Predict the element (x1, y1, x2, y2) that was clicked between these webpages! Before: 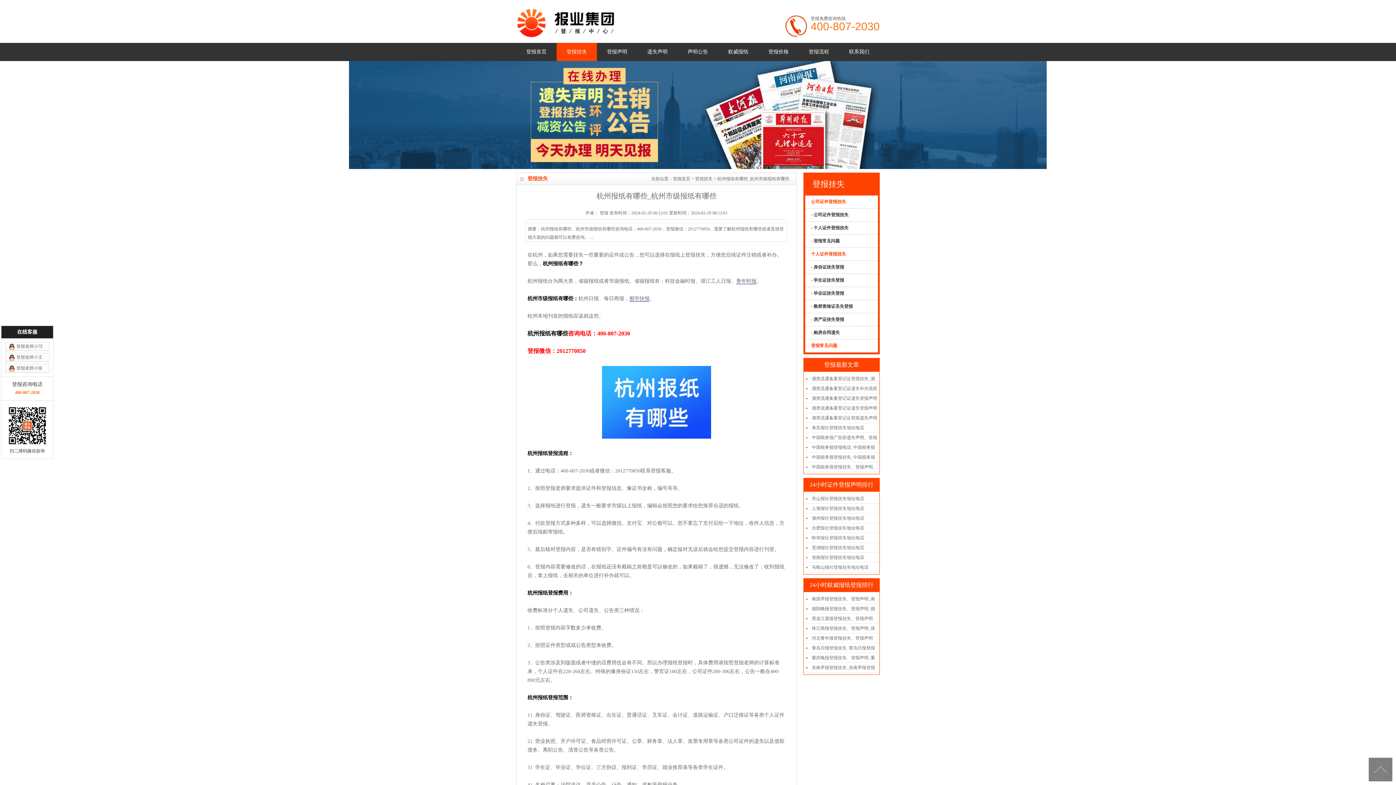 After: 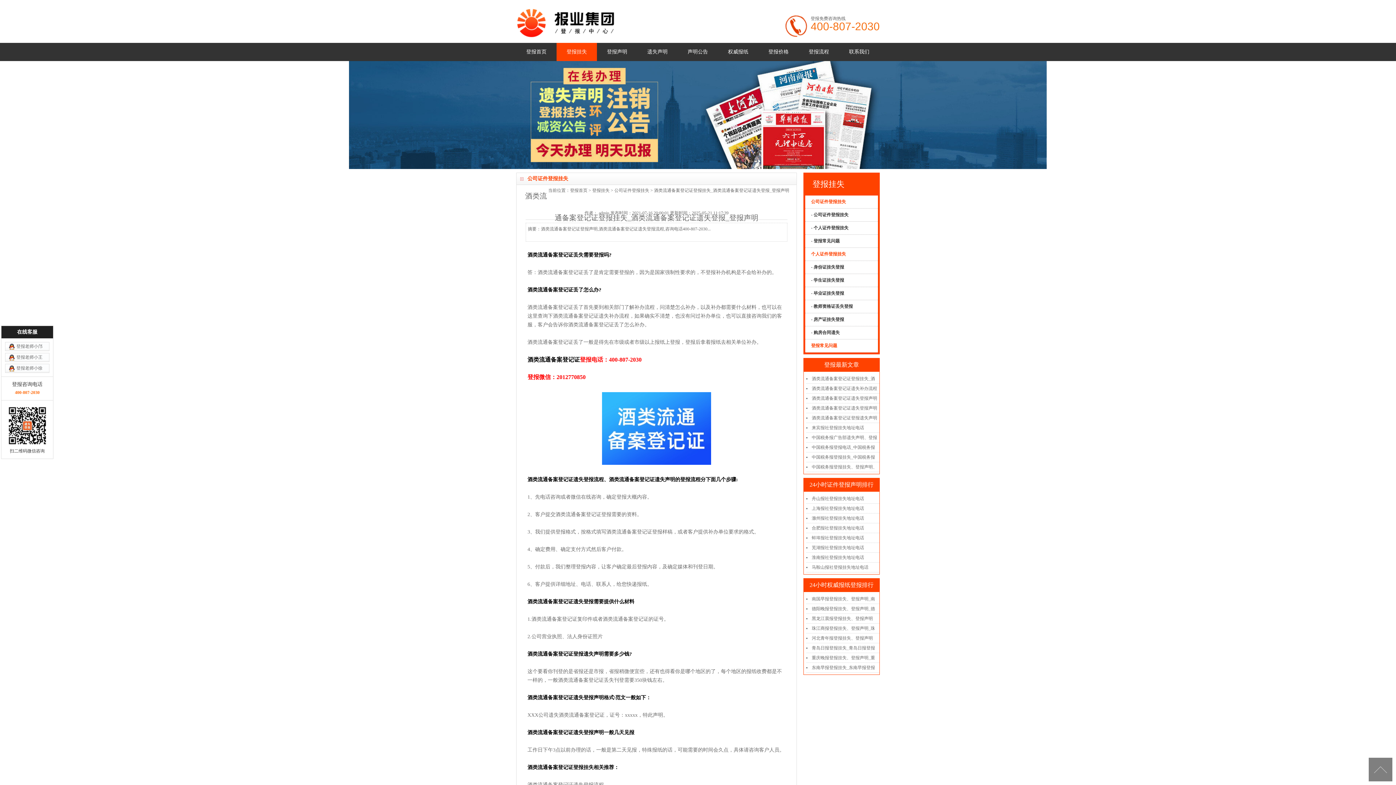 Action: bbox: (812, 376, 875, 381) label: 酒类流通备案登记证登报挂失_酒